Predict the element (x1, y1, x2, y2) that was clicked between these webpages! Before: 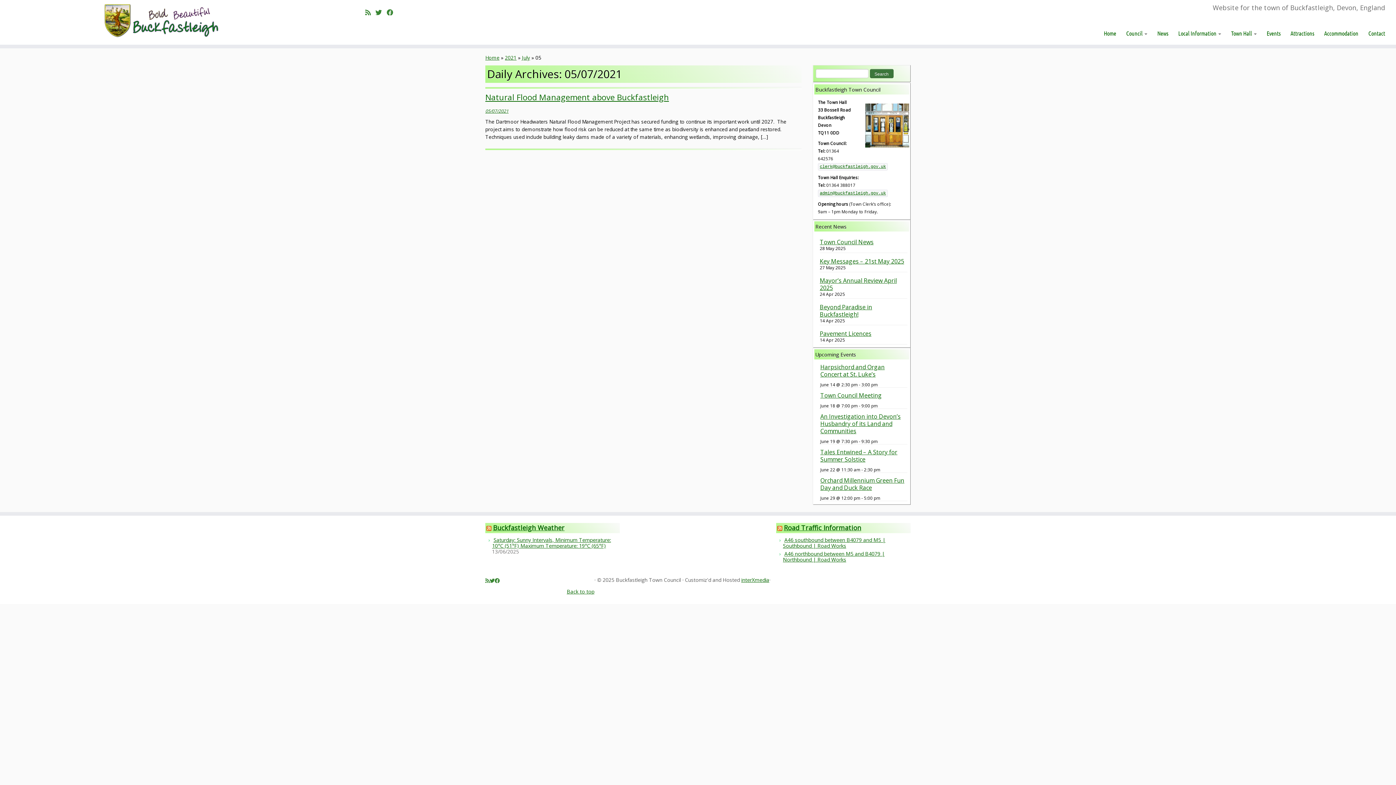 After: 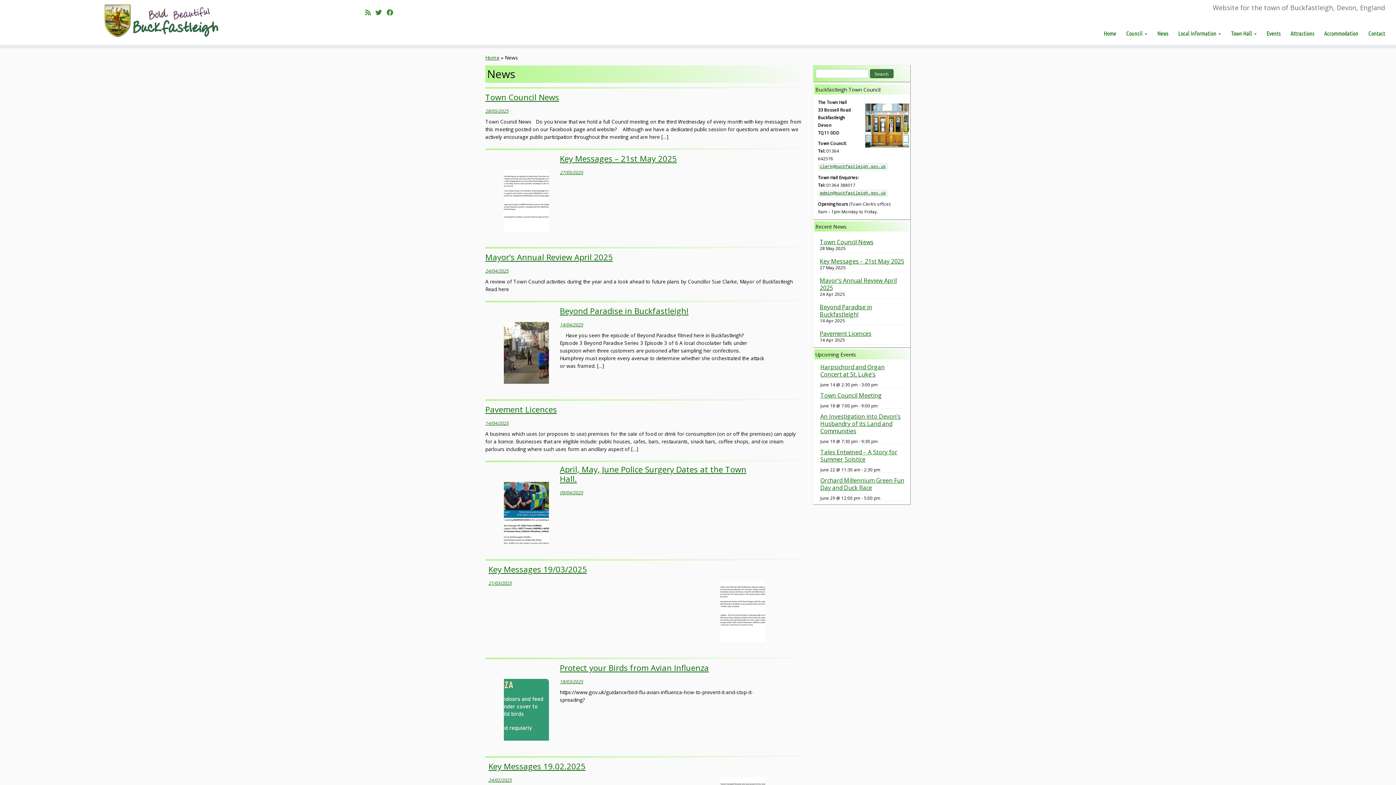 Action: label: News bbox: (1155, 28, 1171, 38)